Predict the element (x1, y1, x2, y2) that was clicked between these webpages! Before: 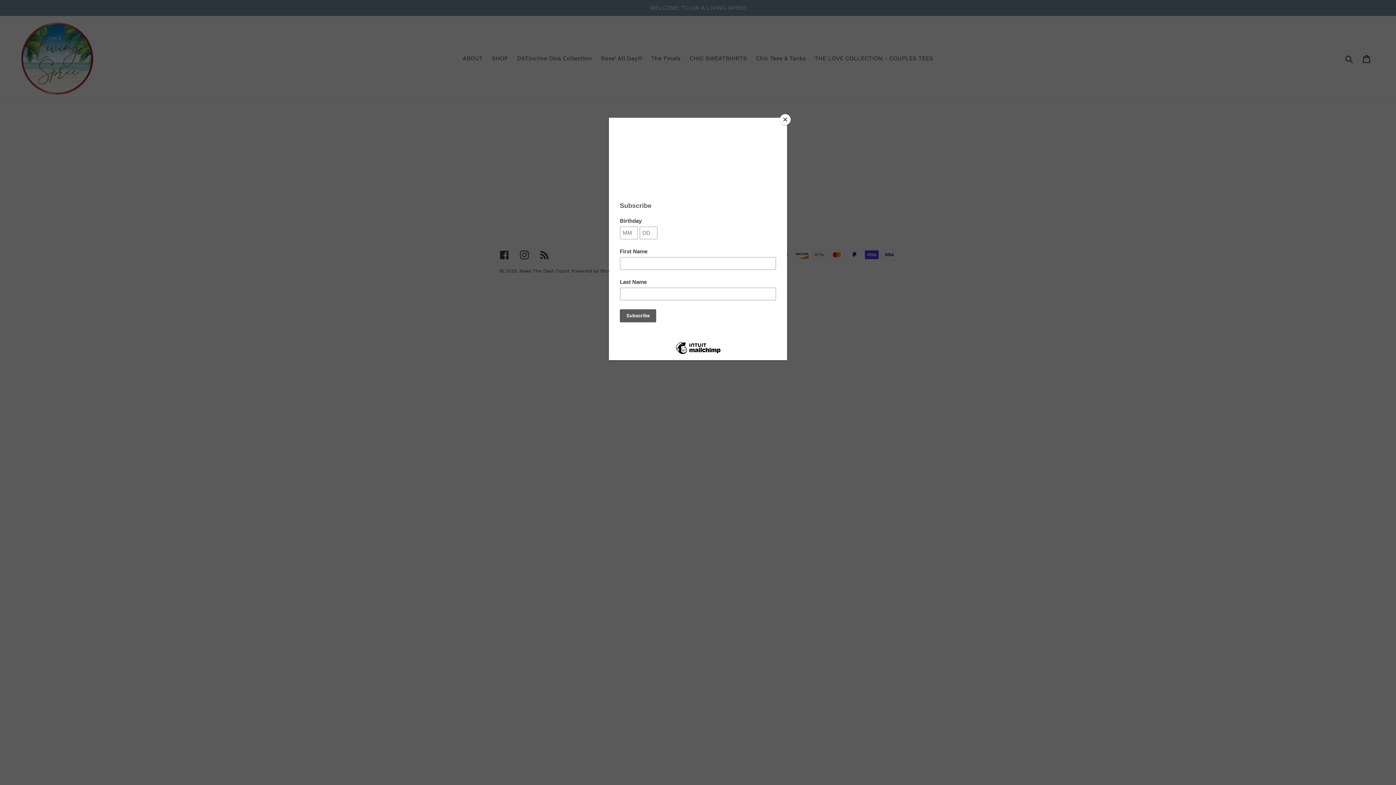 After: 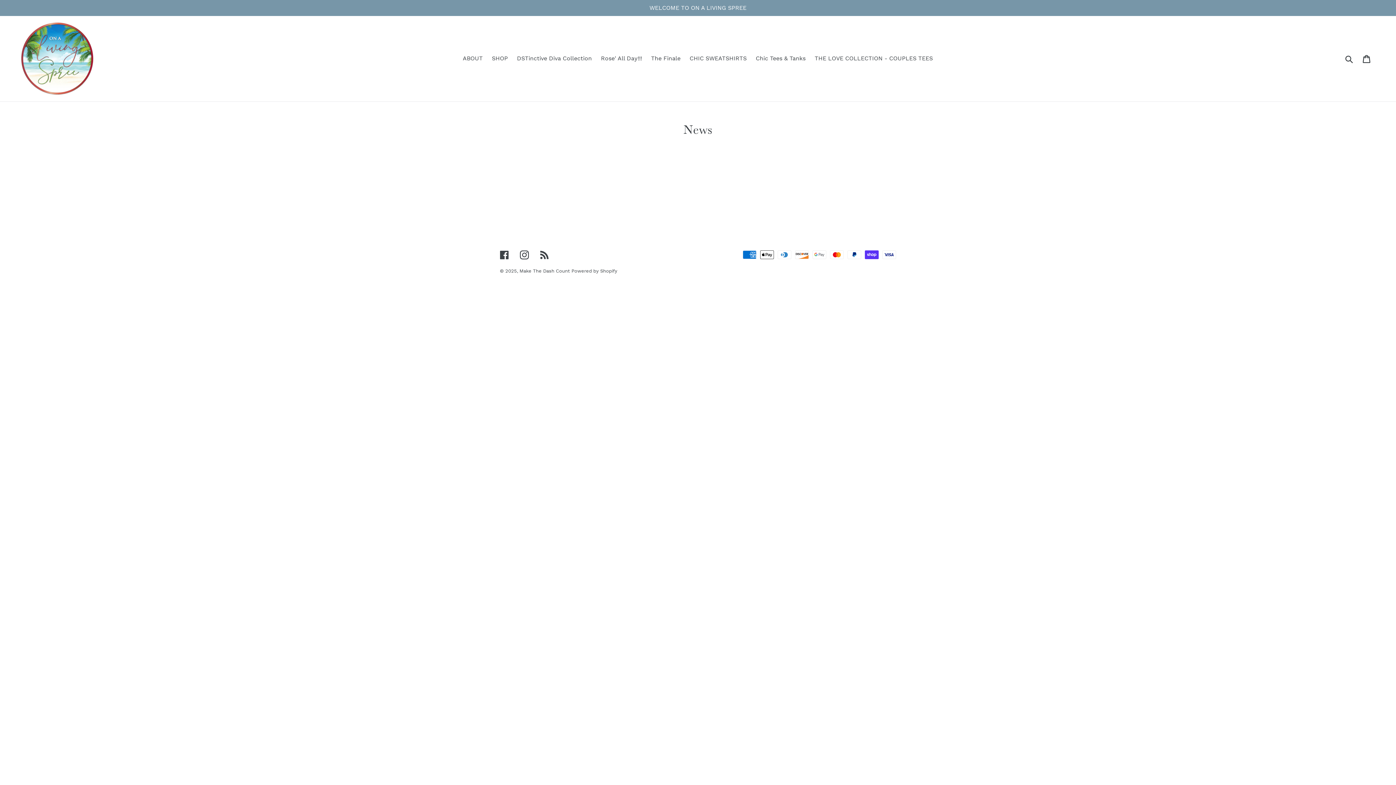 Action: label: Close bbox: (780, 114, 790, 125)